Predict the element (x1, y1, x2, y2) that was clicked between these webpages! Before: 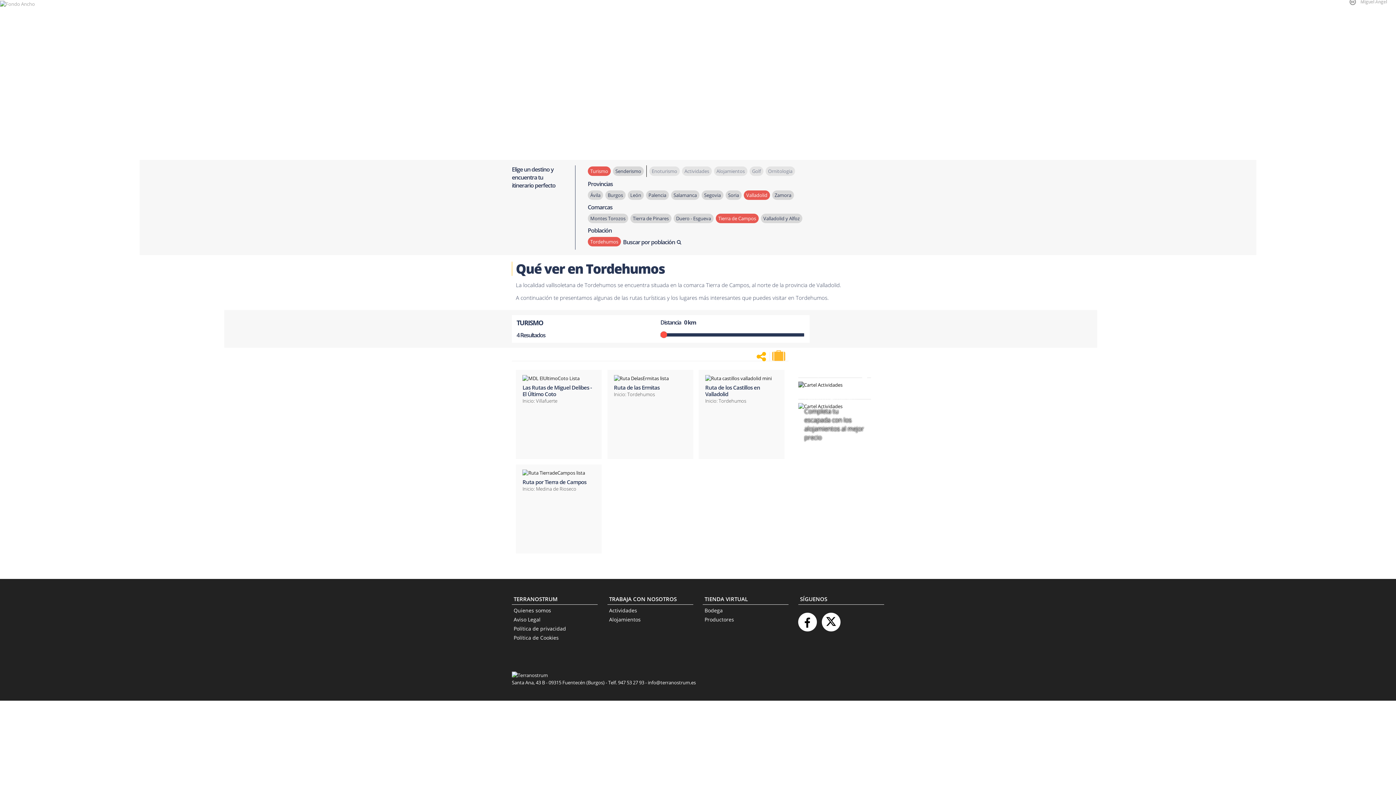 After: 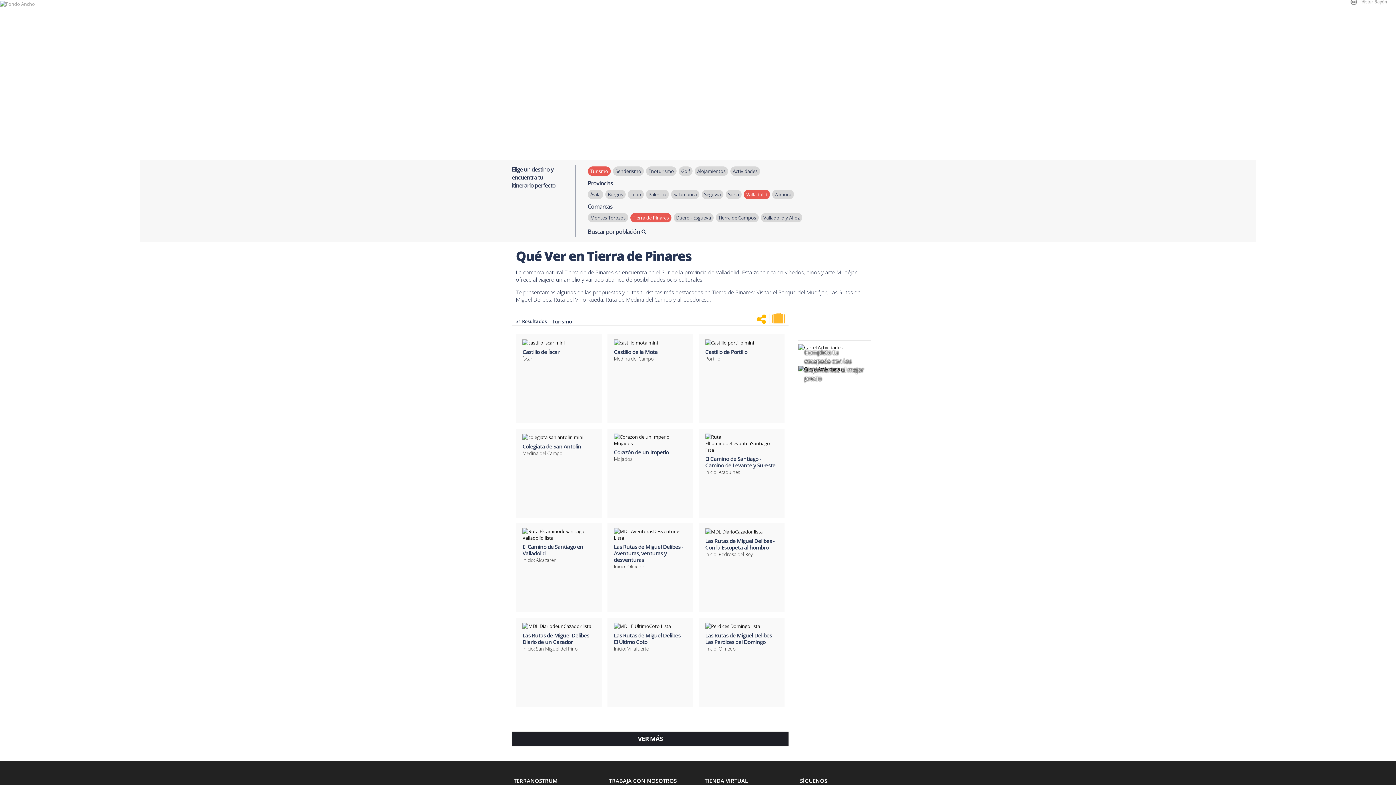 Action: label: Tierra de Pinares bbox: (631, 214, 670, 222)